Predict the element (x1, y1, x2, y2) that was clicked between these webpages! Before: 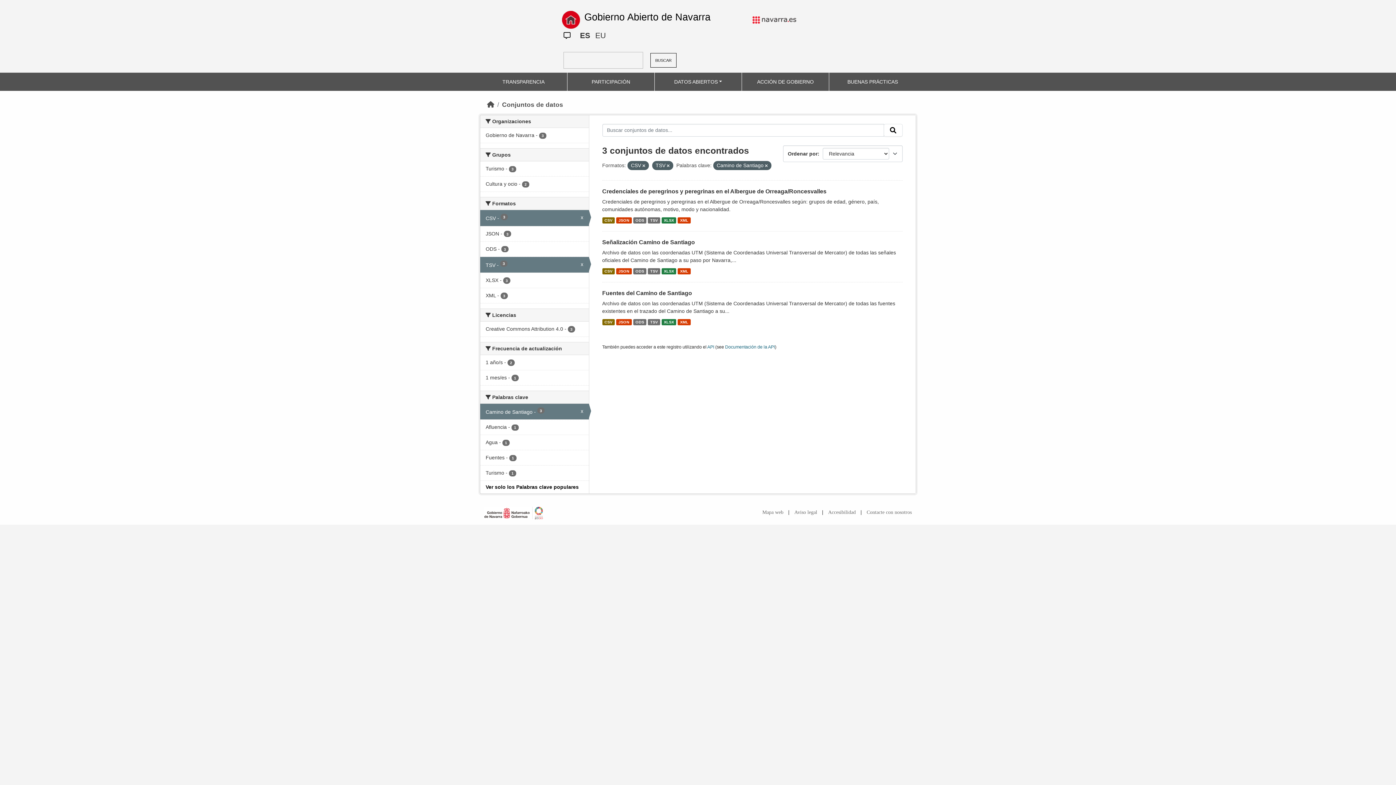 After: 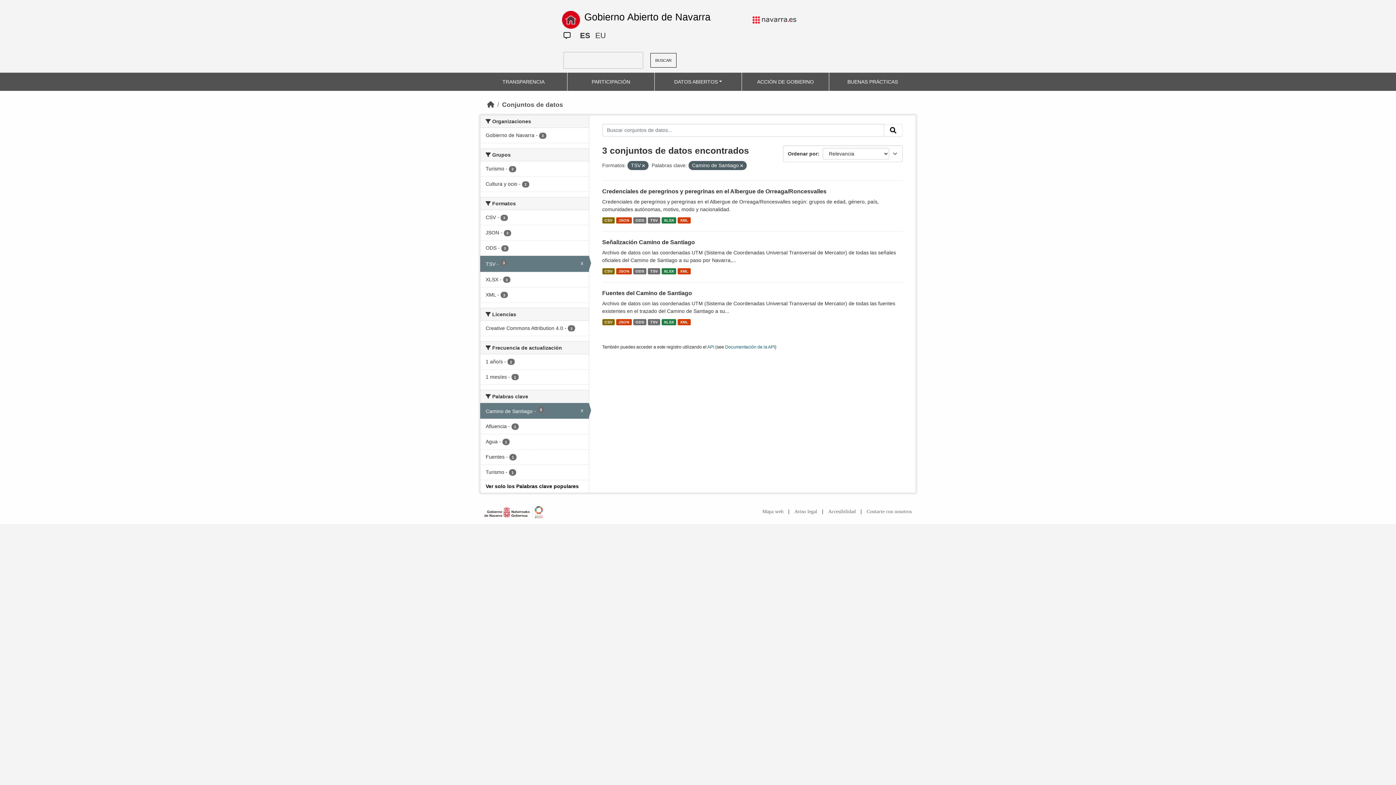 Action: bbox: (642, 163, 645, 168)